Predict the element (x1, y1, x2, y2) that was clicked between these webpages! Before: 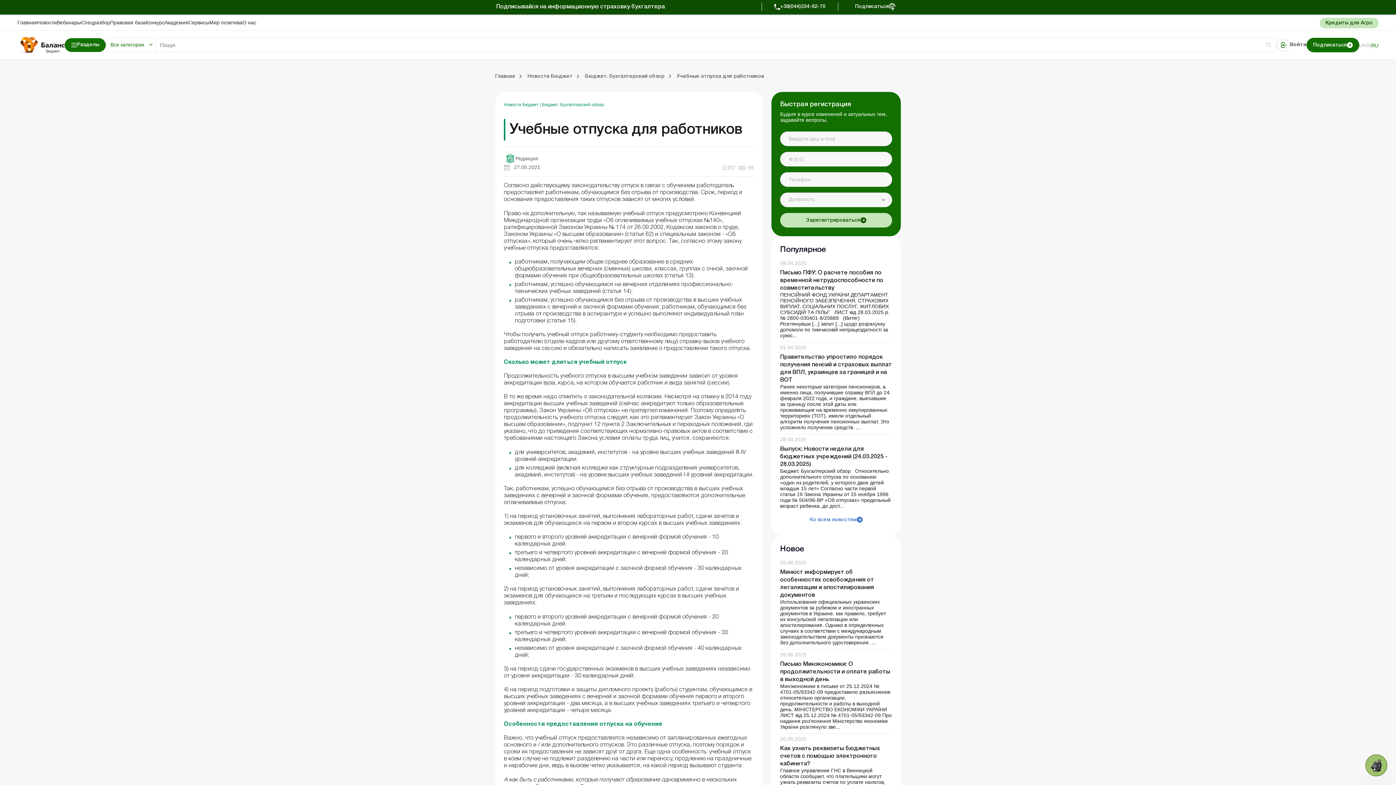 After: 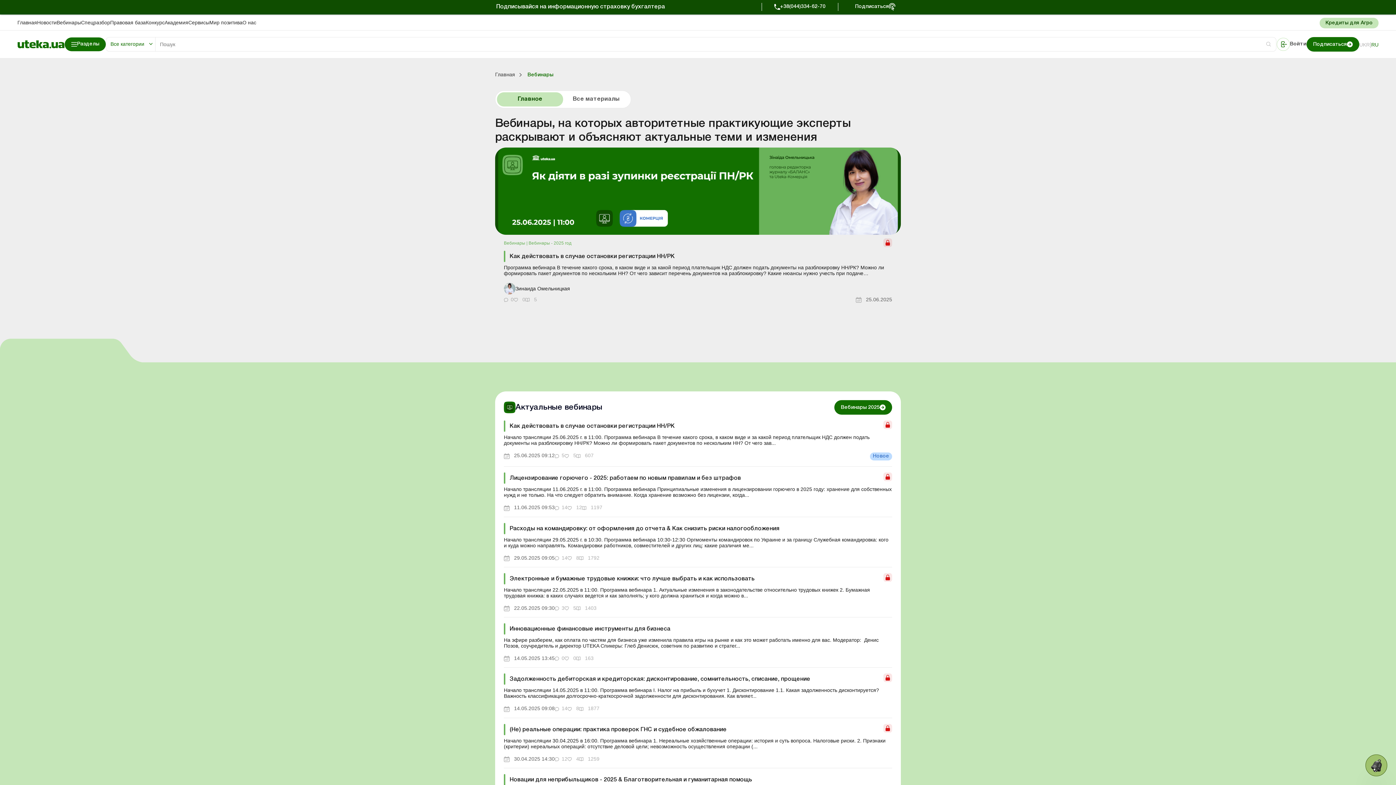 Action: label: Вебинары bbox: (56, 19, 81, 25)